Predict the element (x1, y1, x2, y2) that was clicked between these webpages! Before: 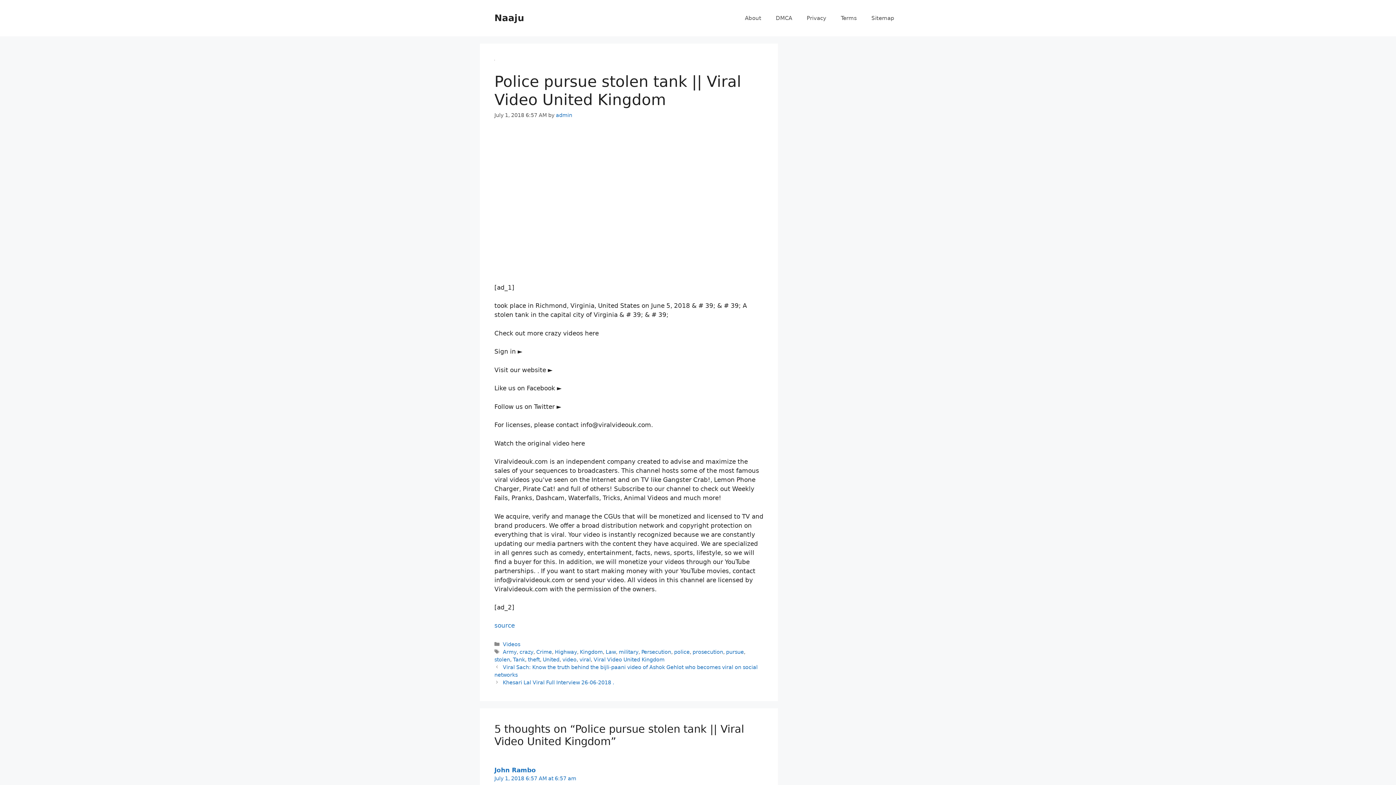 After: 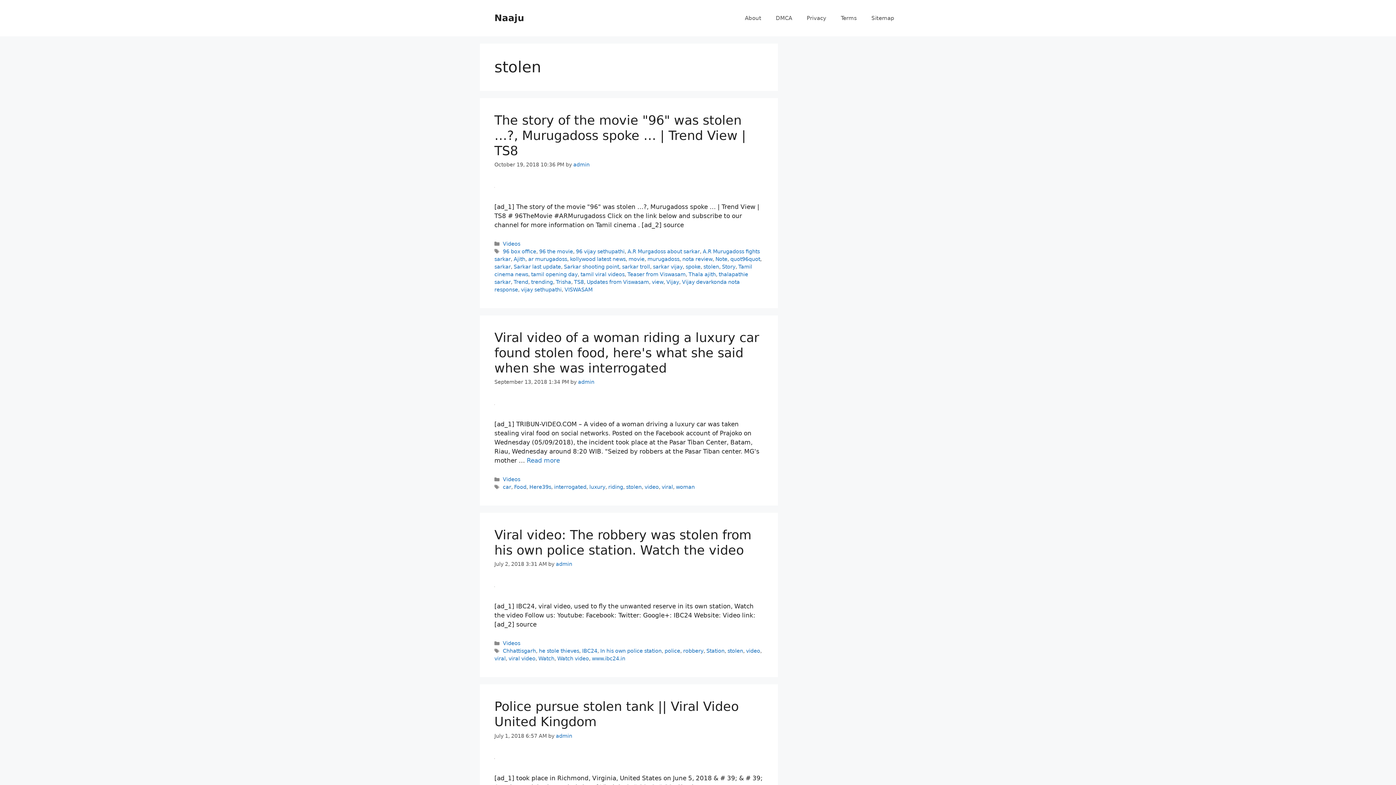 Action: bbox: (494, 656, 510, 662) label: stolen